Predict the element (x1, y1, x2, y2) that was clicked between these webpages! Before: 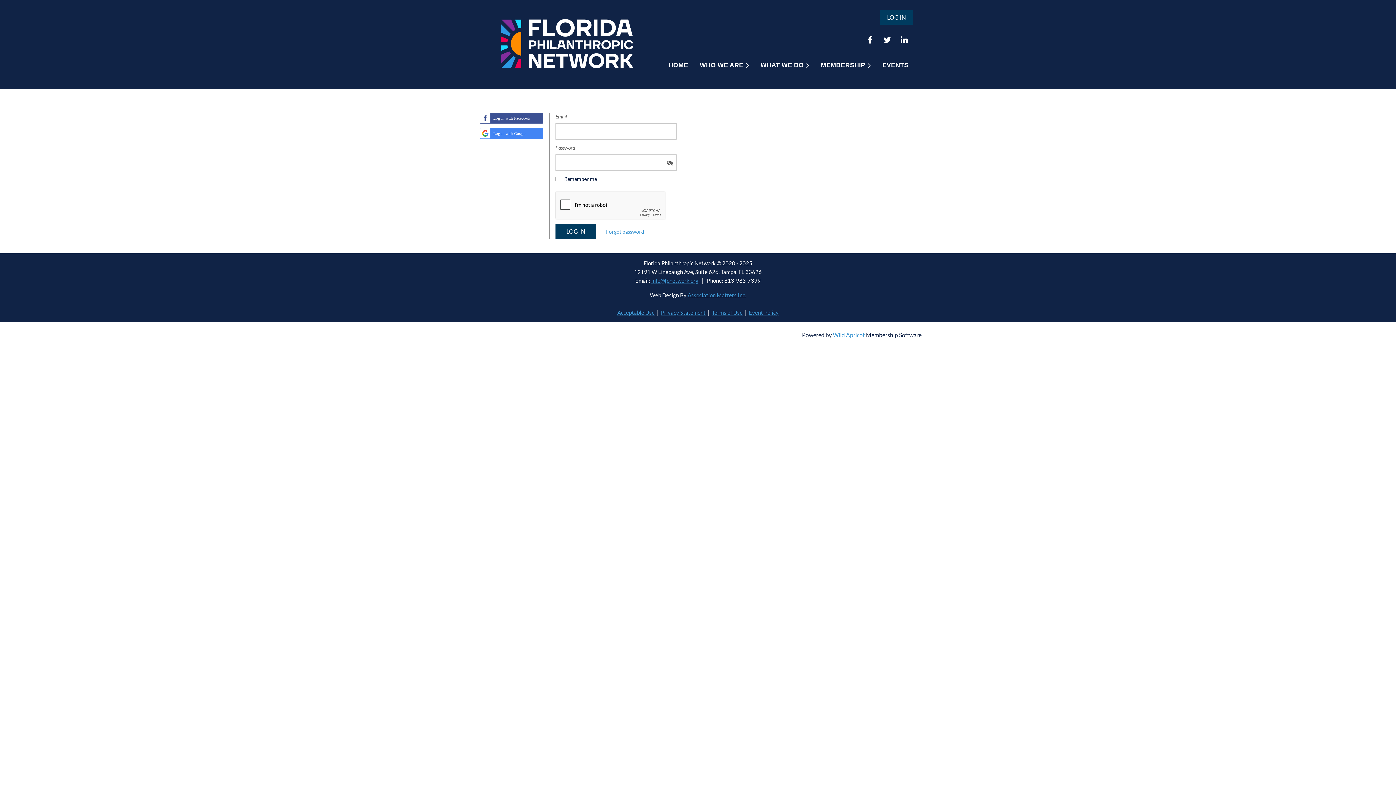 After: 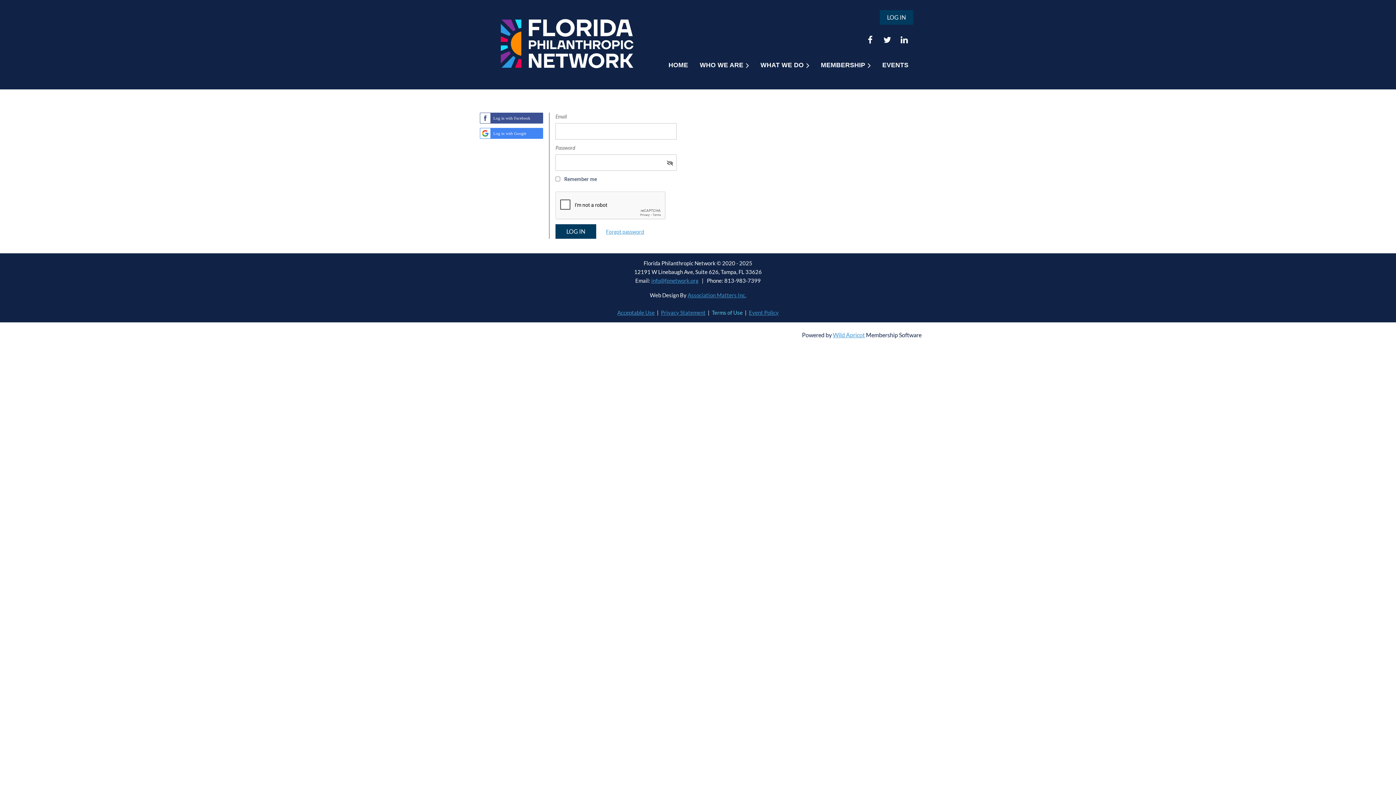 Action: bbox: (712, 309, 742, 316) label: Terms of Use